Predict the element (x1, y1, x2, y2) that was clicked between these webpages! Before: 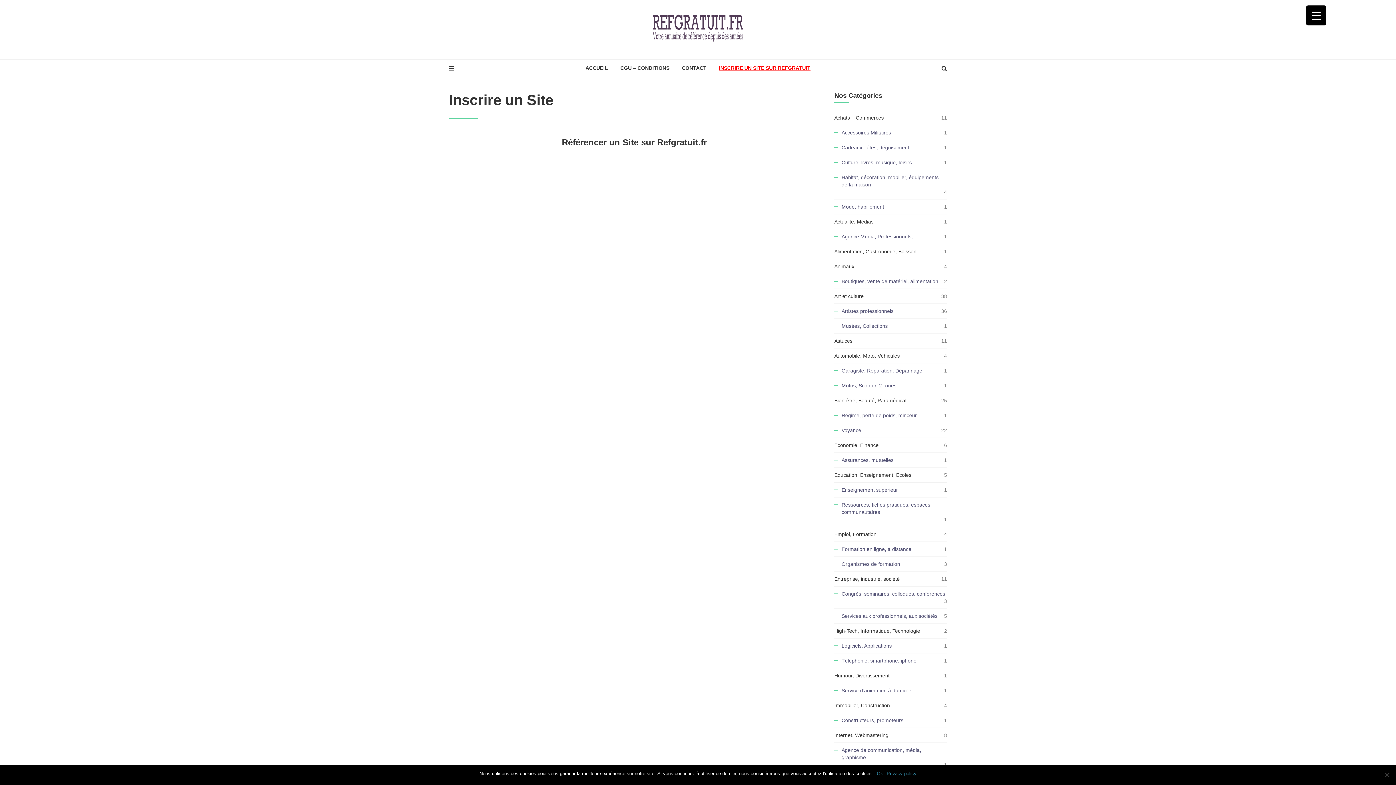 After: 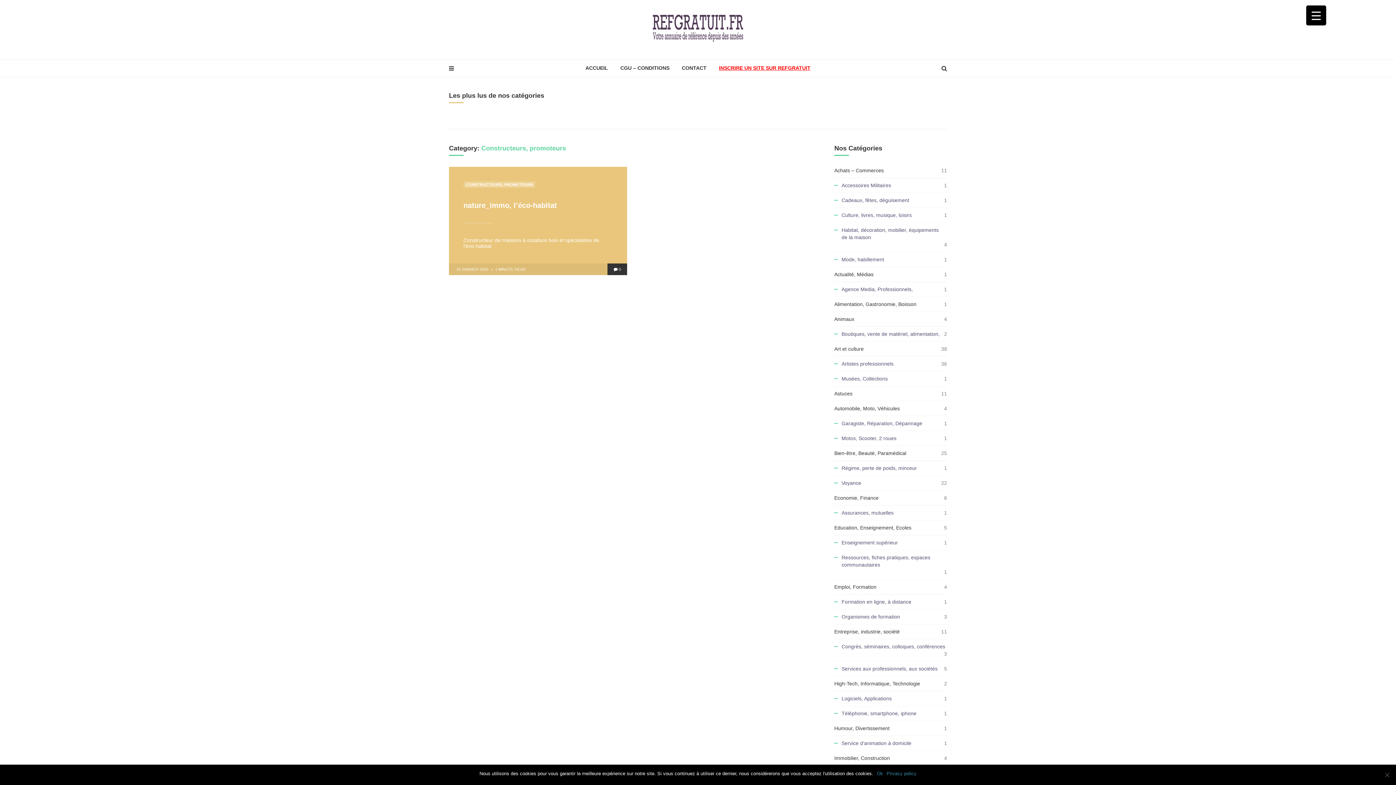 Action: bbox: (834, 717, 903, 724) label: Constructeurs, promoteurs